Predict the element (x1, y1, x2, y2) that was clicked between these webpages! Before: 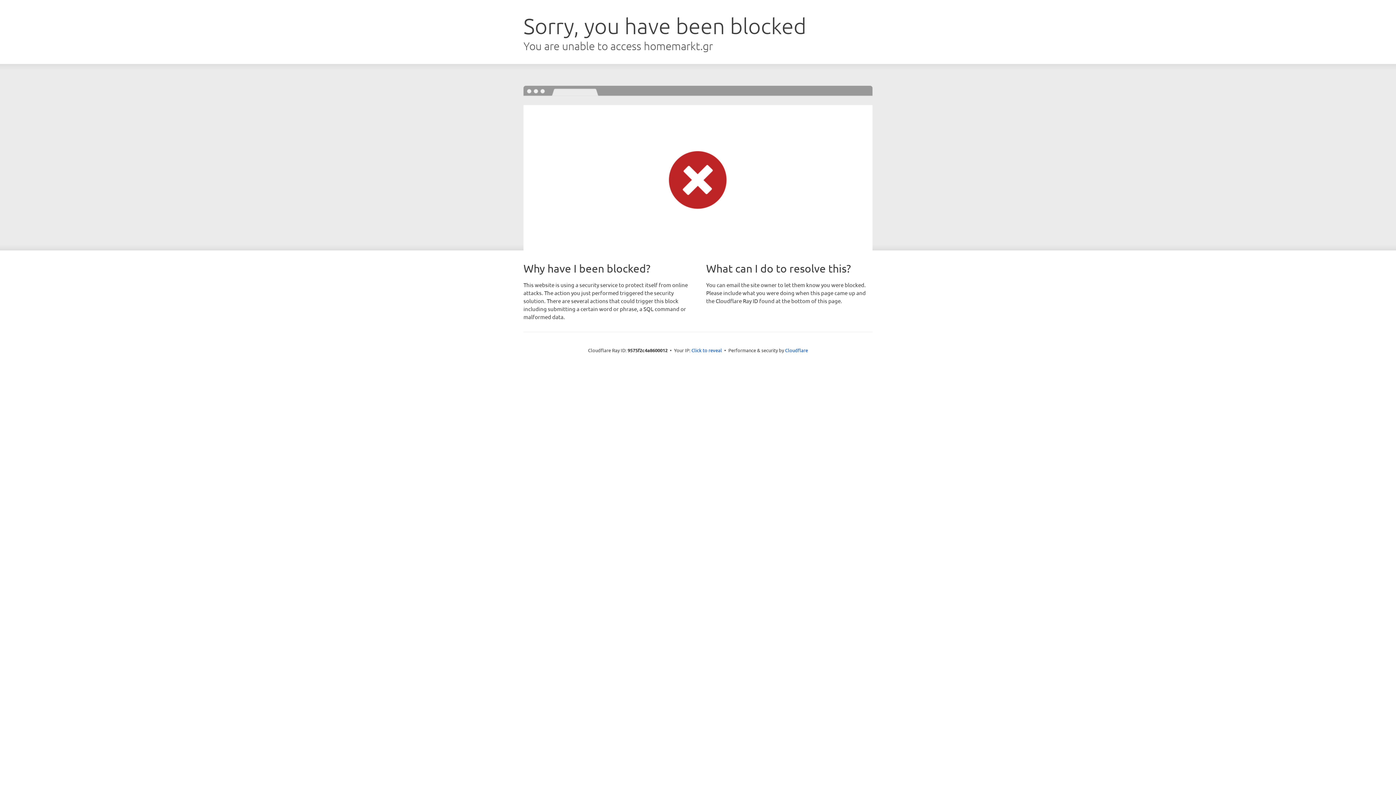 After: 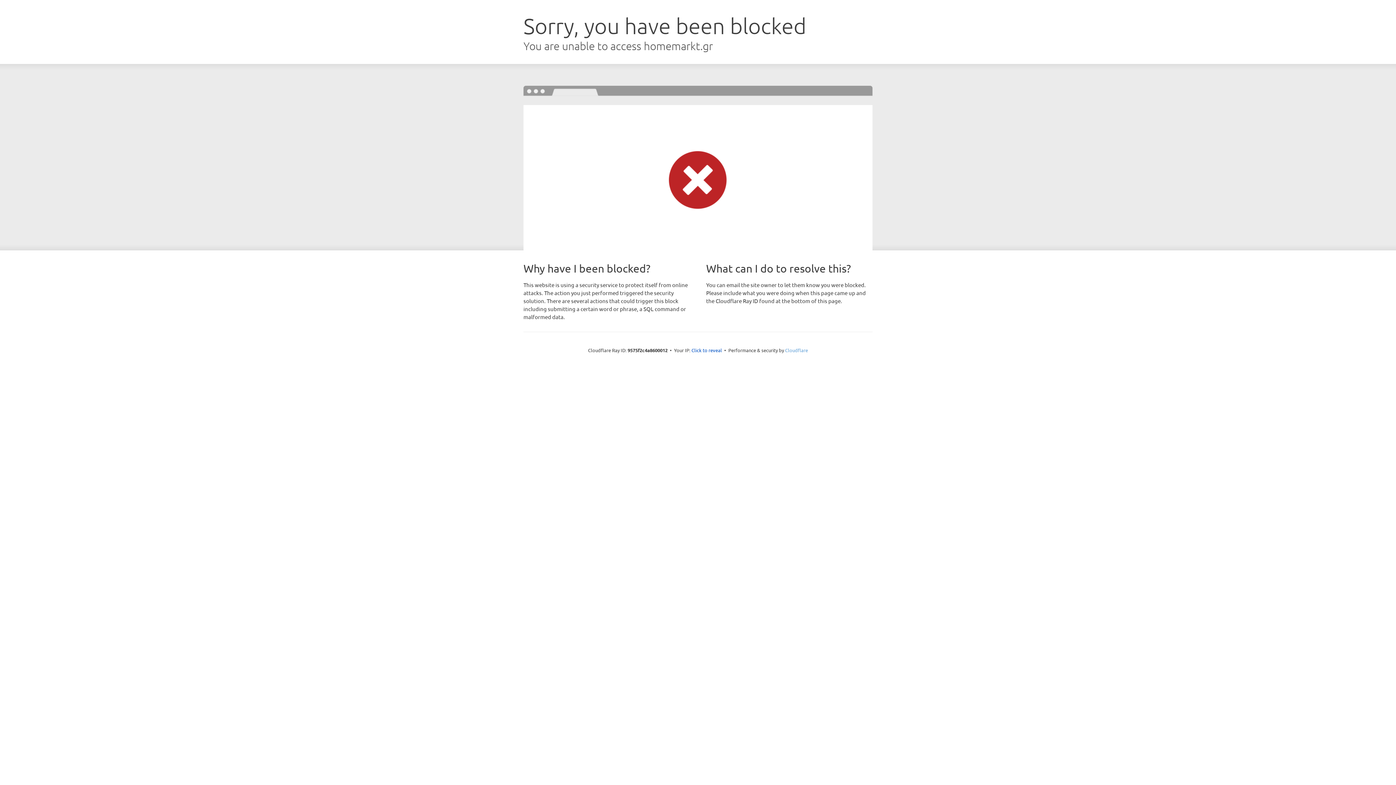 Action: label: Cloudflare bbox: (785, 347, 808, 353)